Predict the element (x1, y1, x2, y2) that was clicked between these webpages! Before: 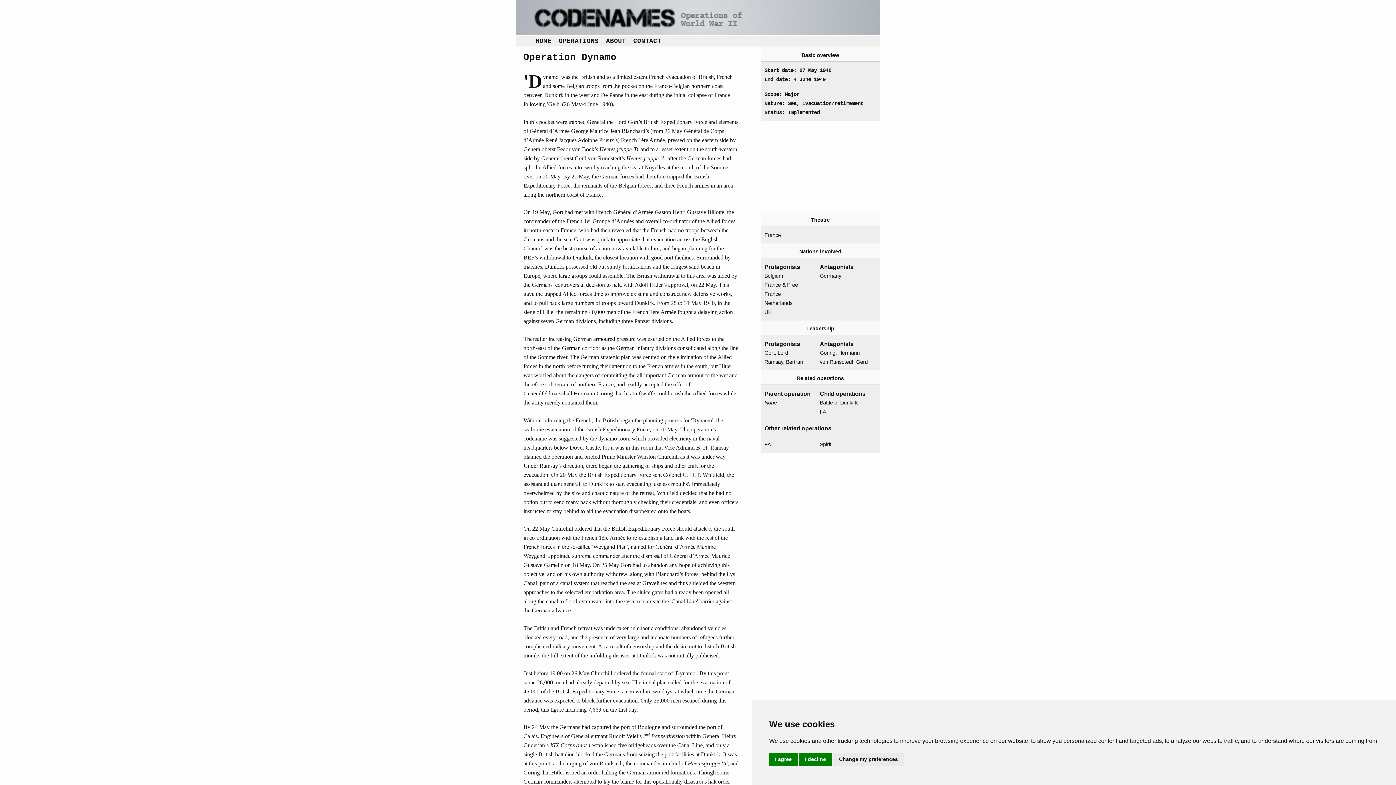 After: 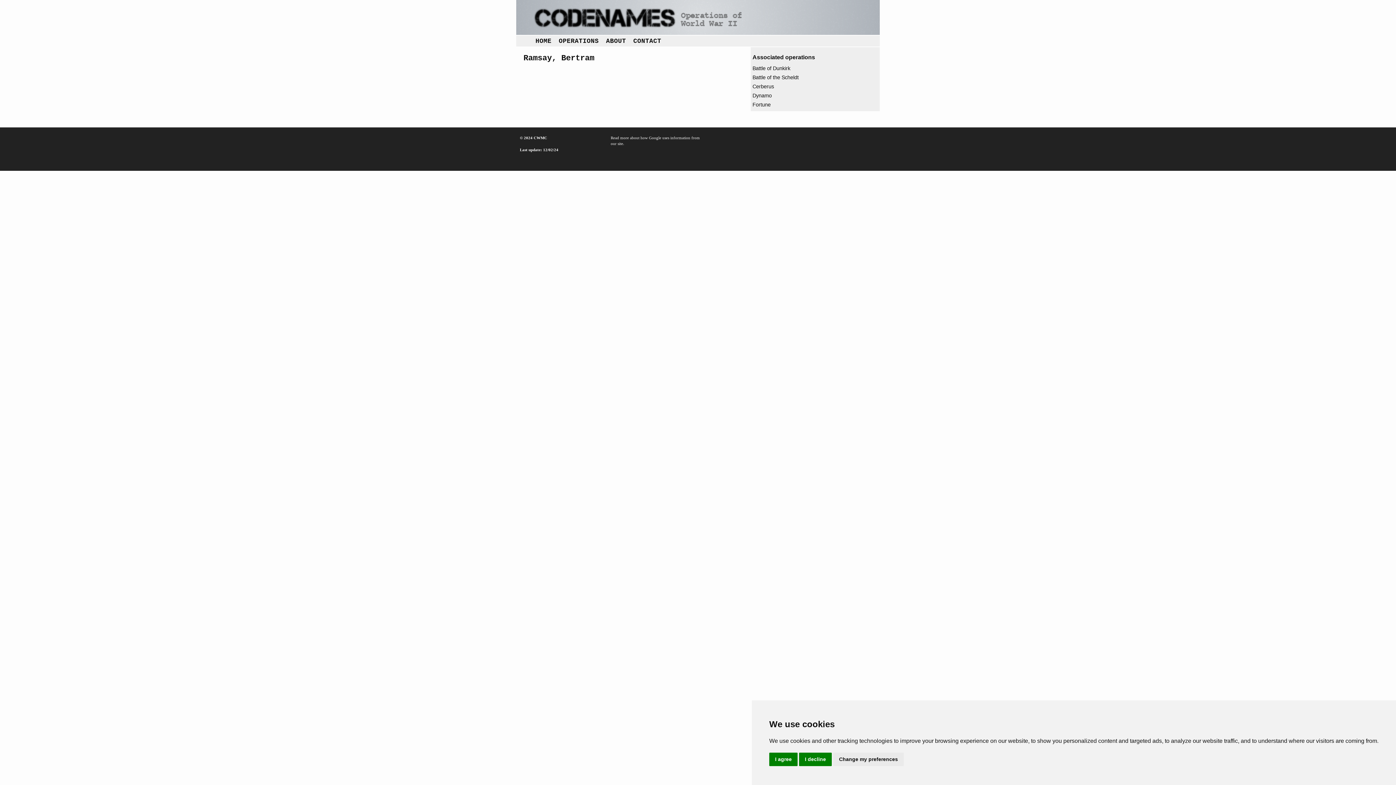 Action: bbox: (764, 357, 814, 367) label: Ramsay, Bertram